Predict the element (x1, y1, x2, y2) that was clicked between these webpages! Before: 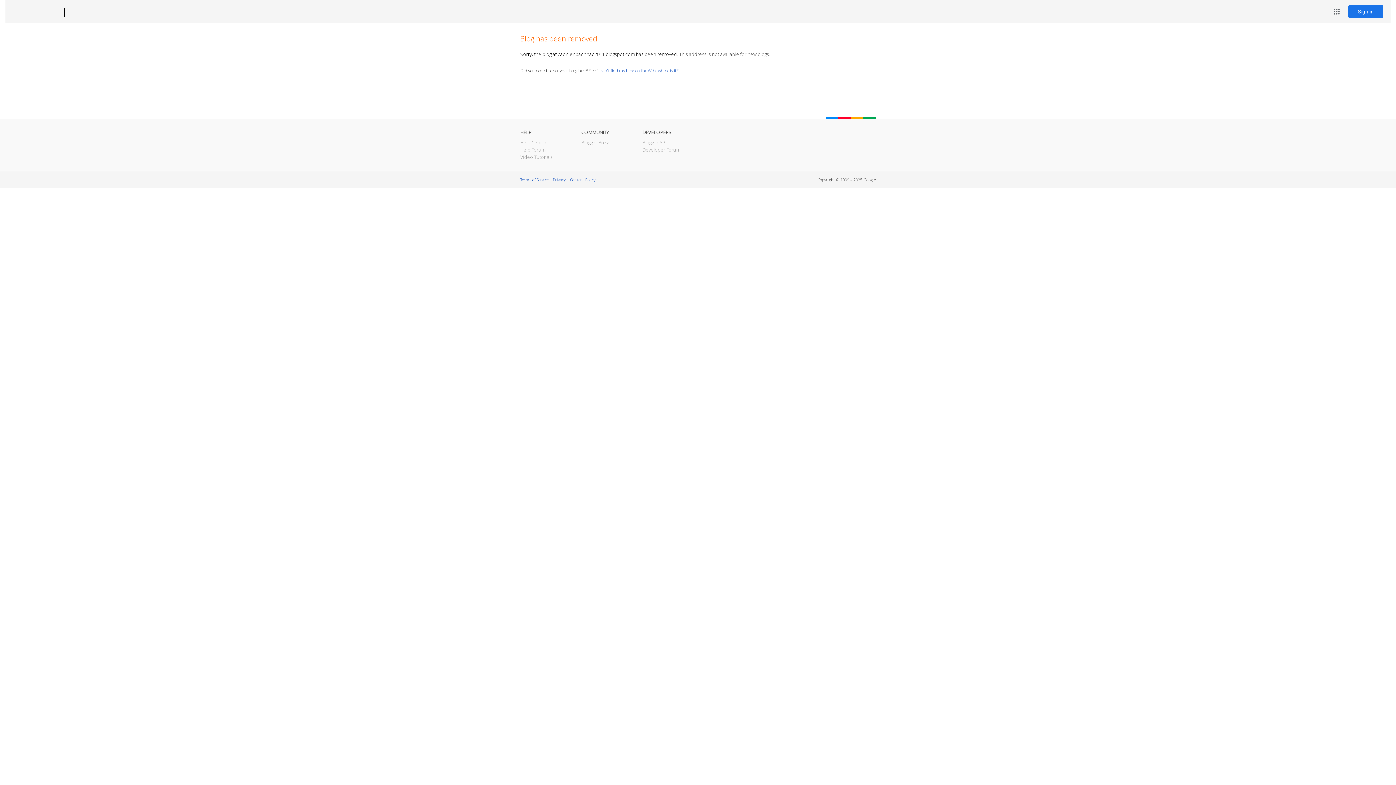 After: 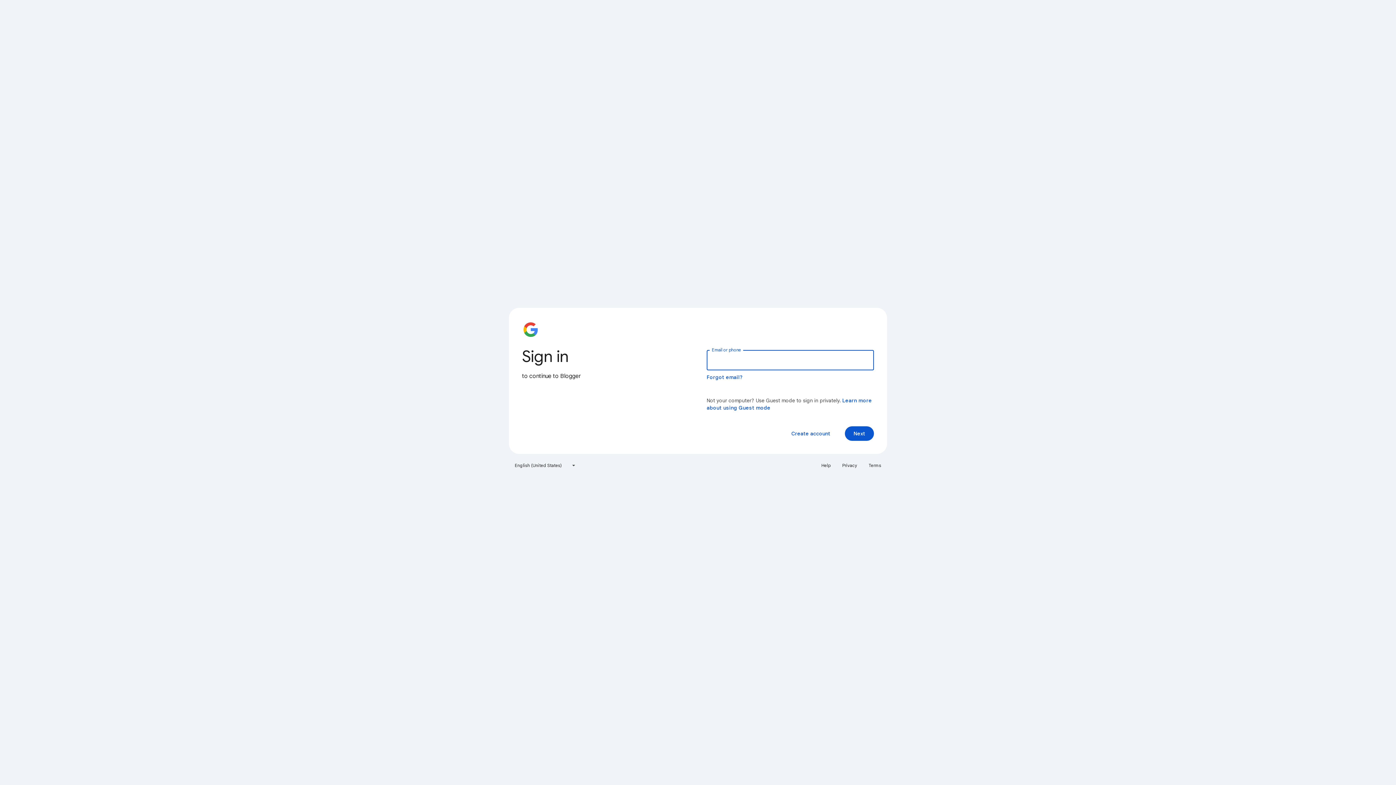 Action: label: Sign in bbox: (1348, 5, 1383, 18)